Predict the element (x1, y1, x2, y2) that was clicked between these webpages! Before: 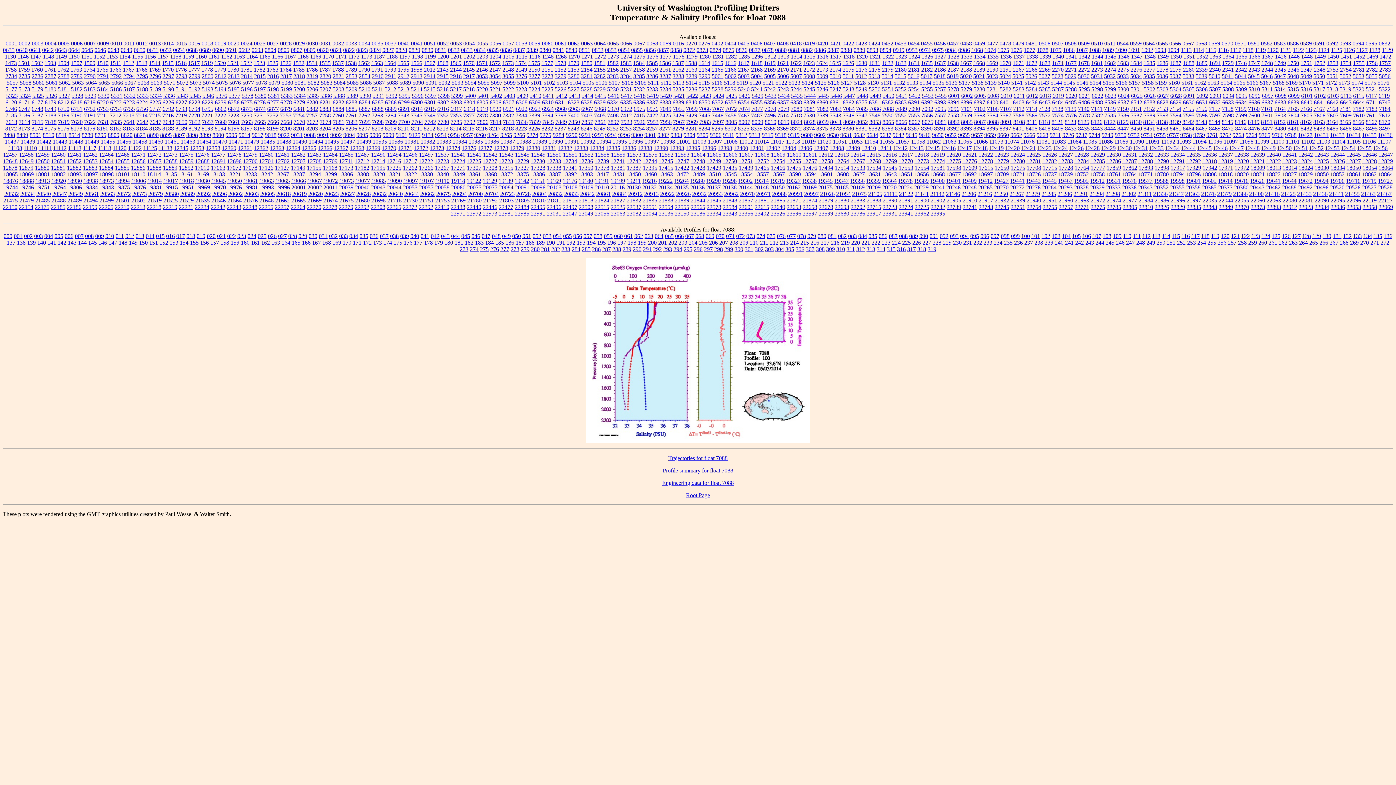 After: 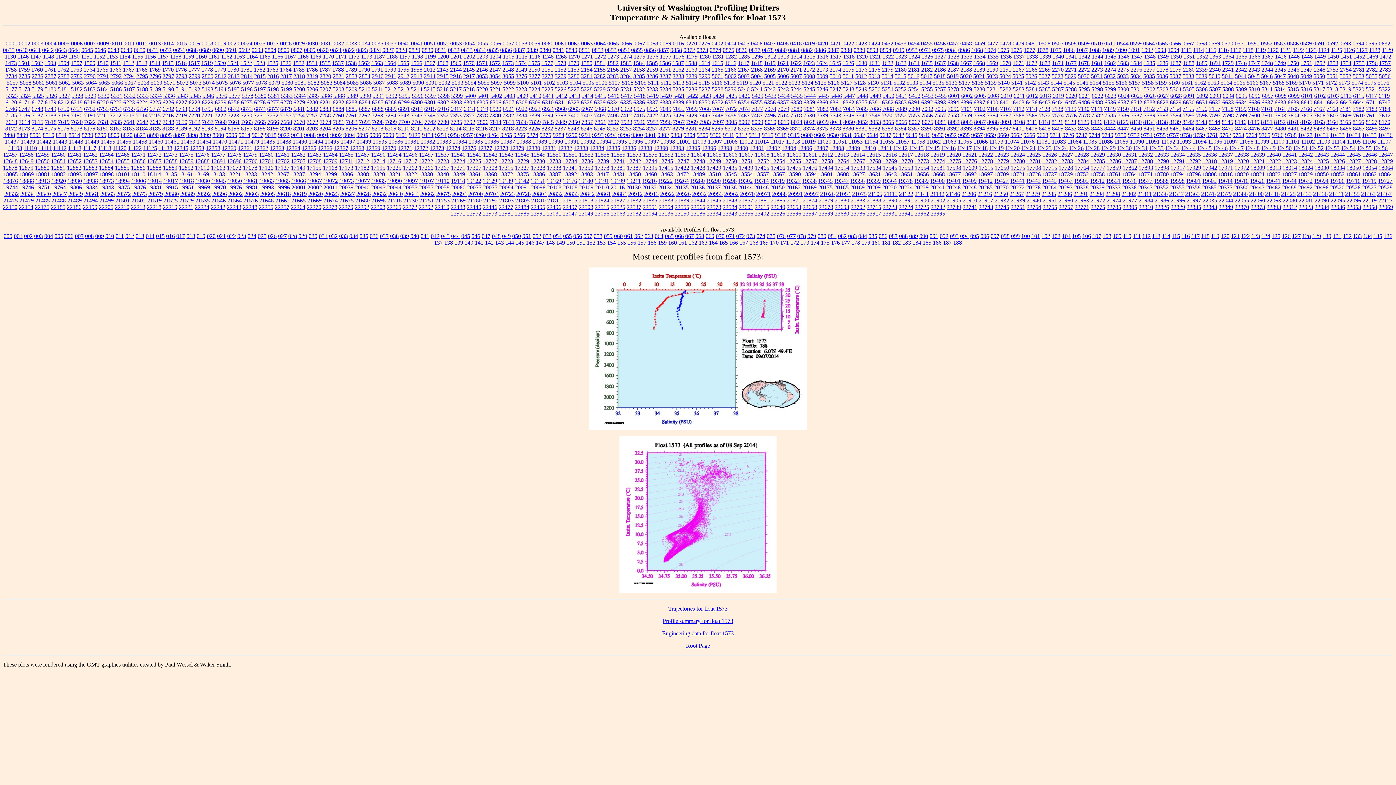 Action: bbox: (502, 59, 514, 66) label: 1573